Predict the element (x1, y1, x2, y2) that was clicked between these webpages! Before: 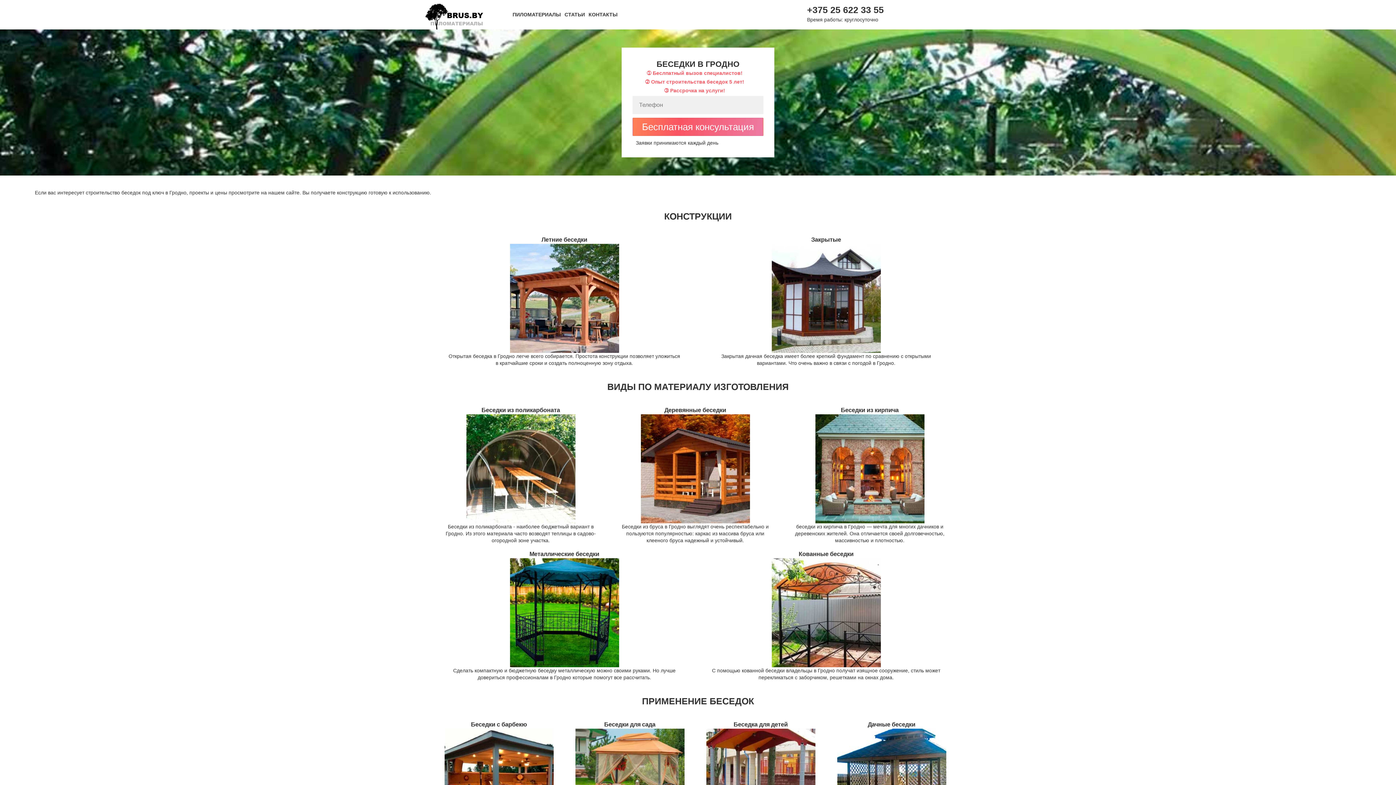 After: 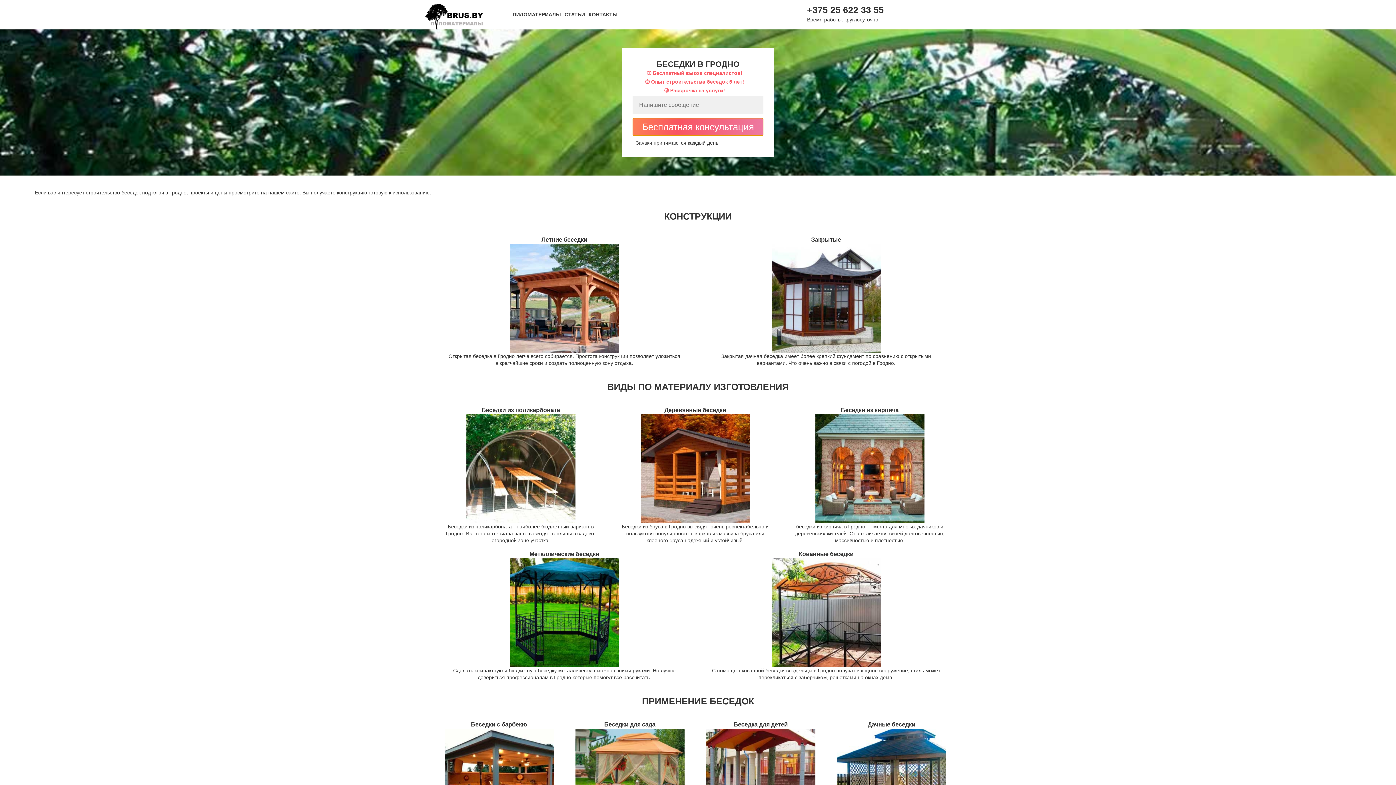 Action: label: Бесплатная консультация bbox: (632, 117, 763, 136)